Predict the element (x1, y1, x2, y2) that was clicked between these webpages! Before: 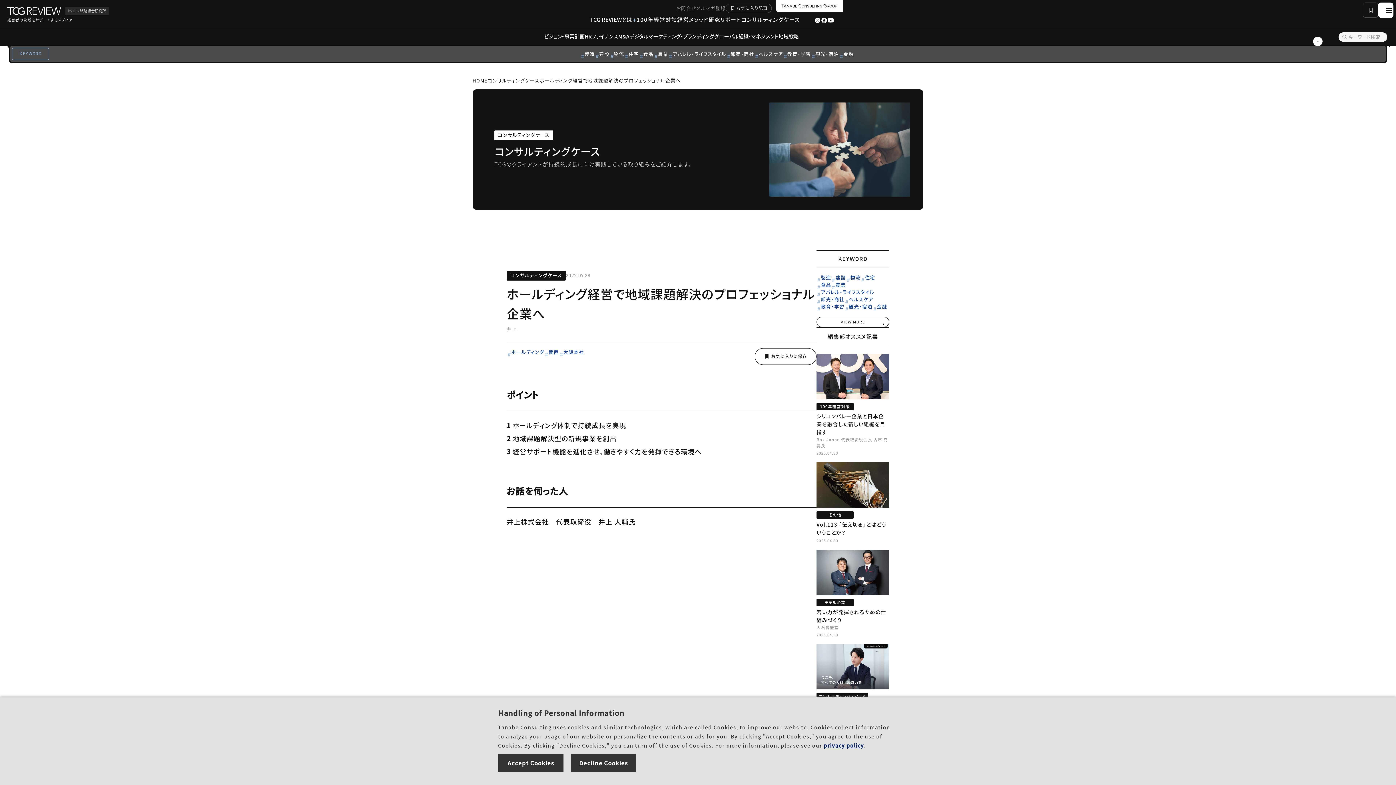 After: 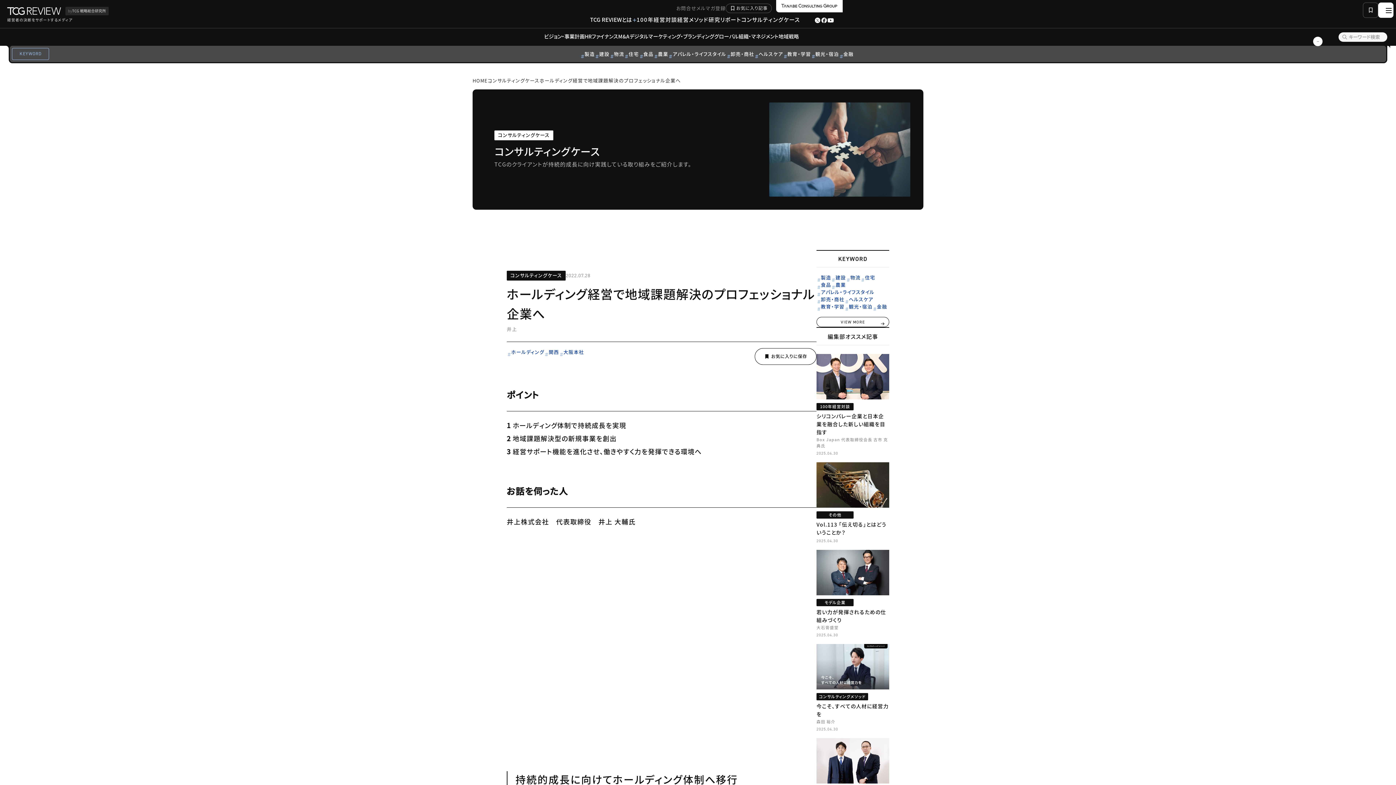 Action: bbox: (498, 754, 563, 772) label: Accept Cookies